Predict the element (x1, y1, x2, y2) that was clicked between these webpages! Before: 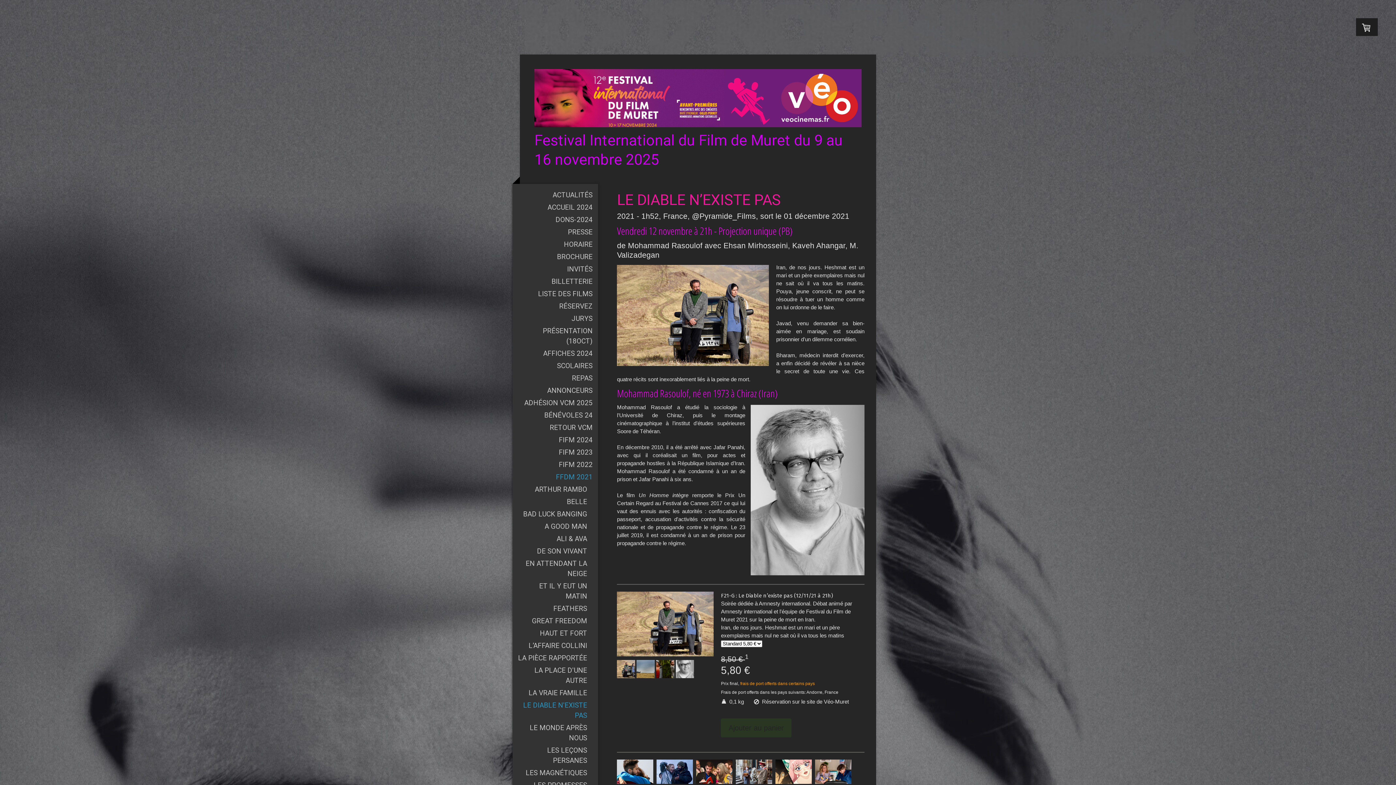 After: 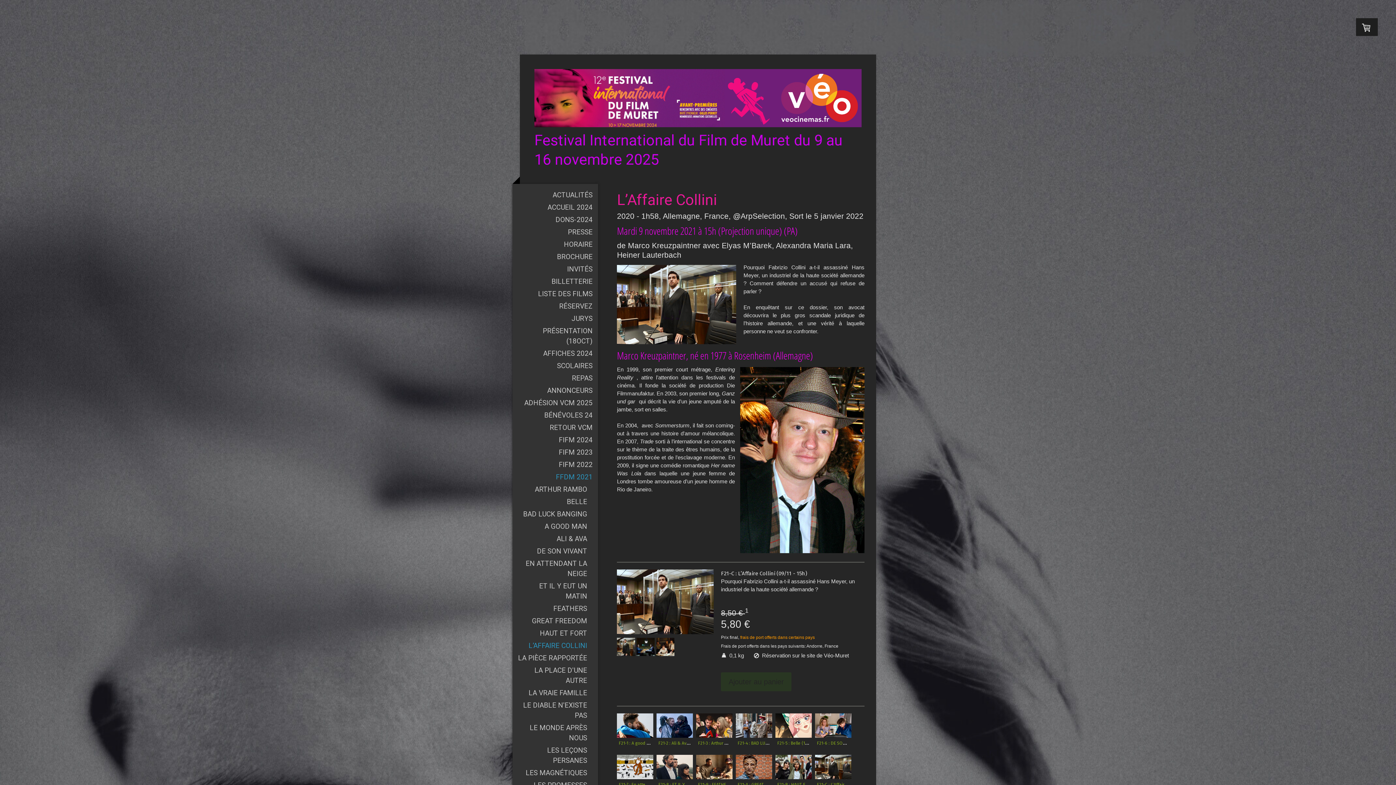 Action: bbox: (512, 640, 598, 652) label: L’AFFAIRE COLLINI